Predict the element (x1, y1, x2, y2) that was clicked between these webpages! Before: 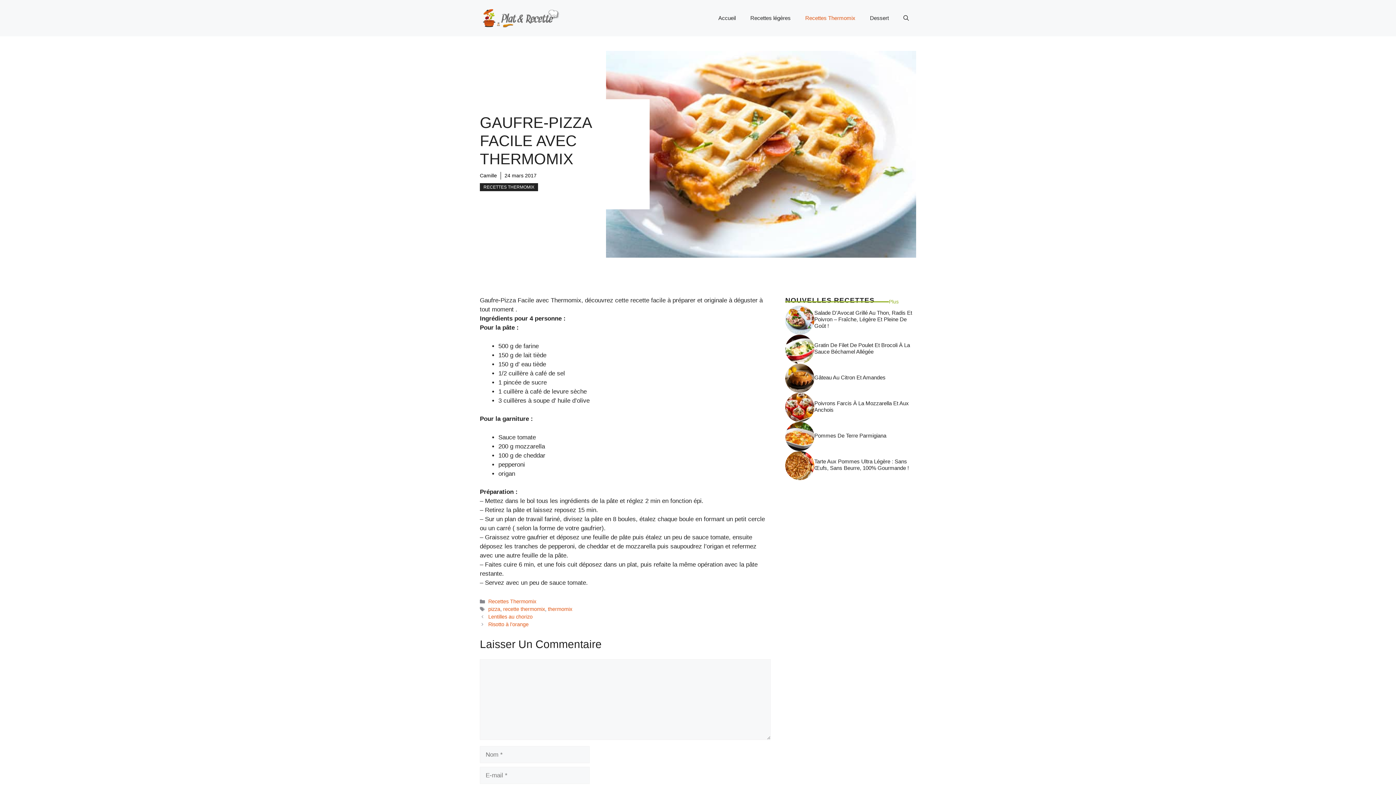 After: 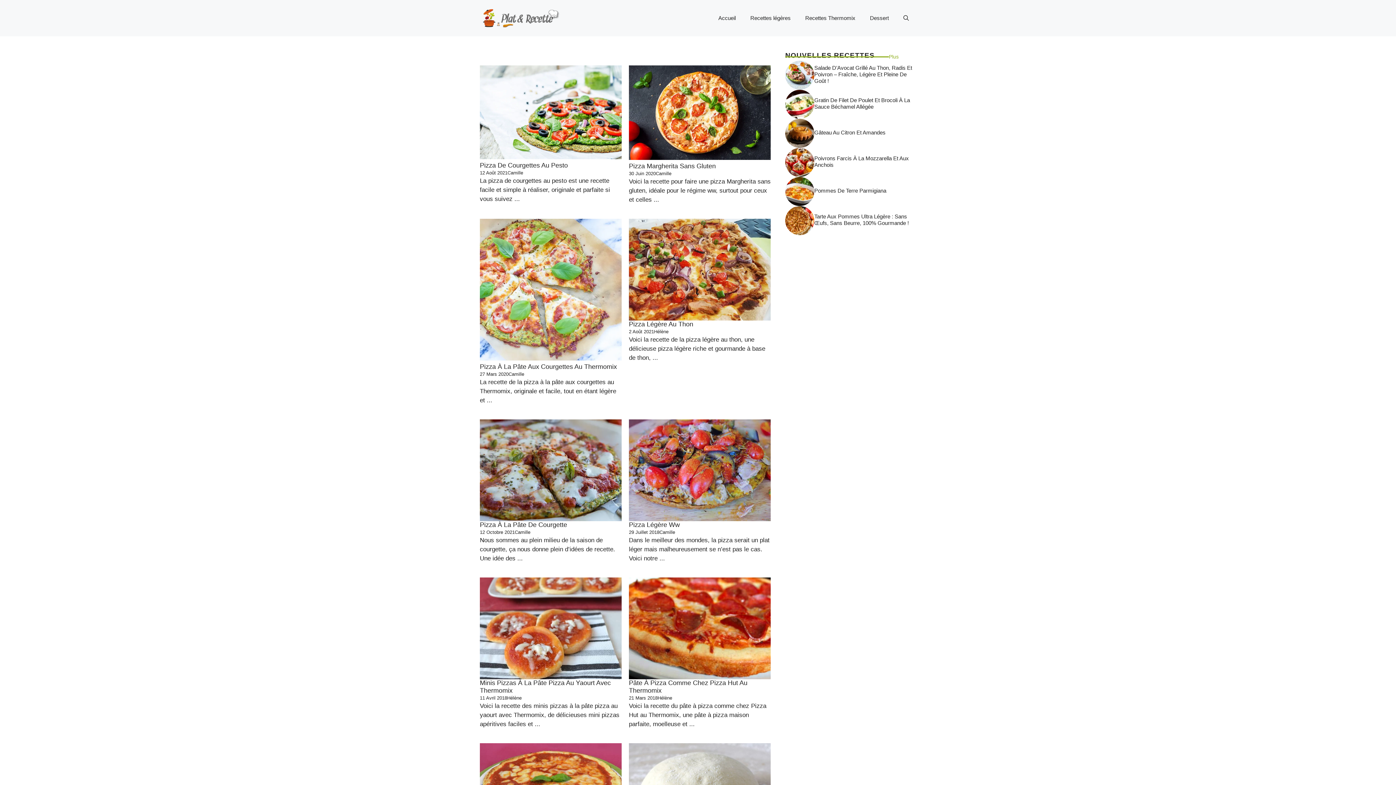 Action: bbox: (488, 606, 500, 612) label: pizza